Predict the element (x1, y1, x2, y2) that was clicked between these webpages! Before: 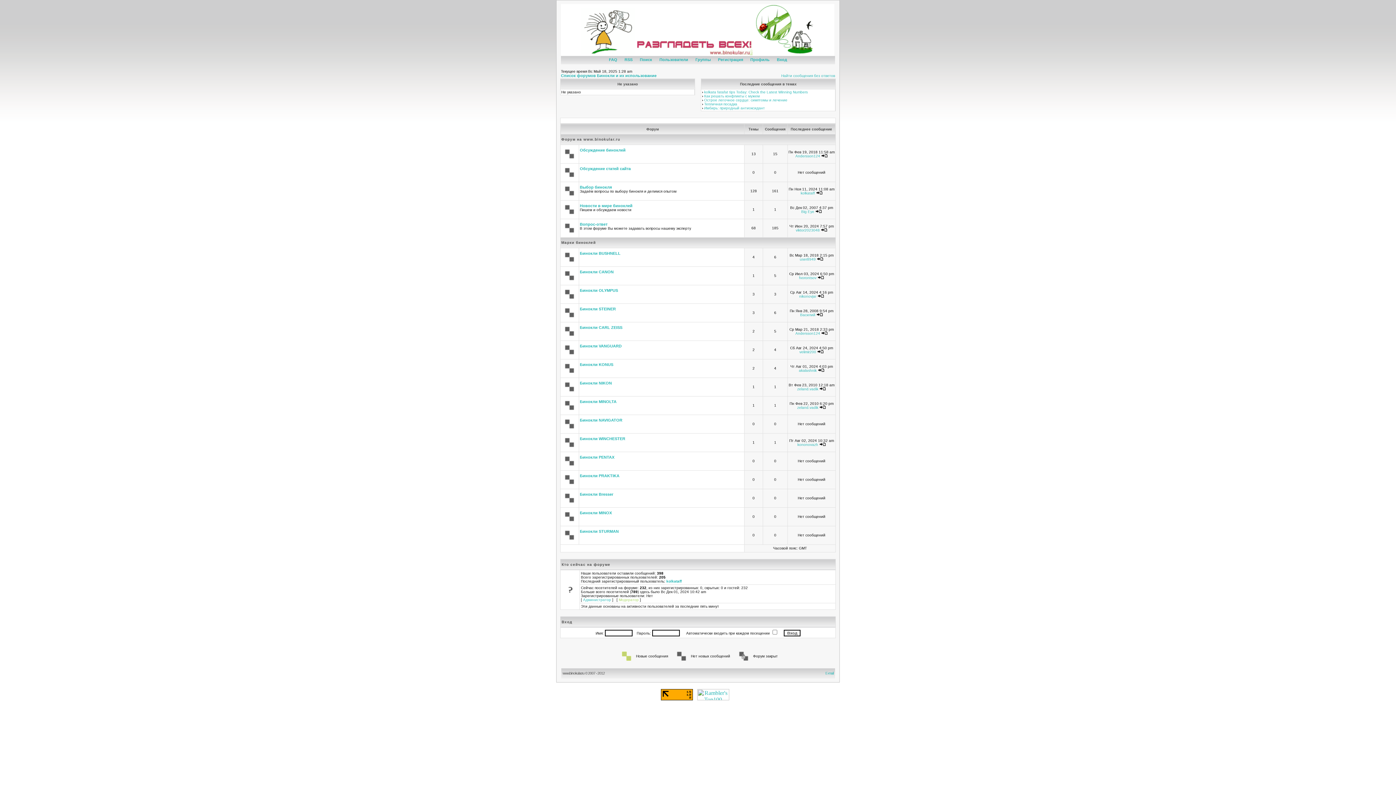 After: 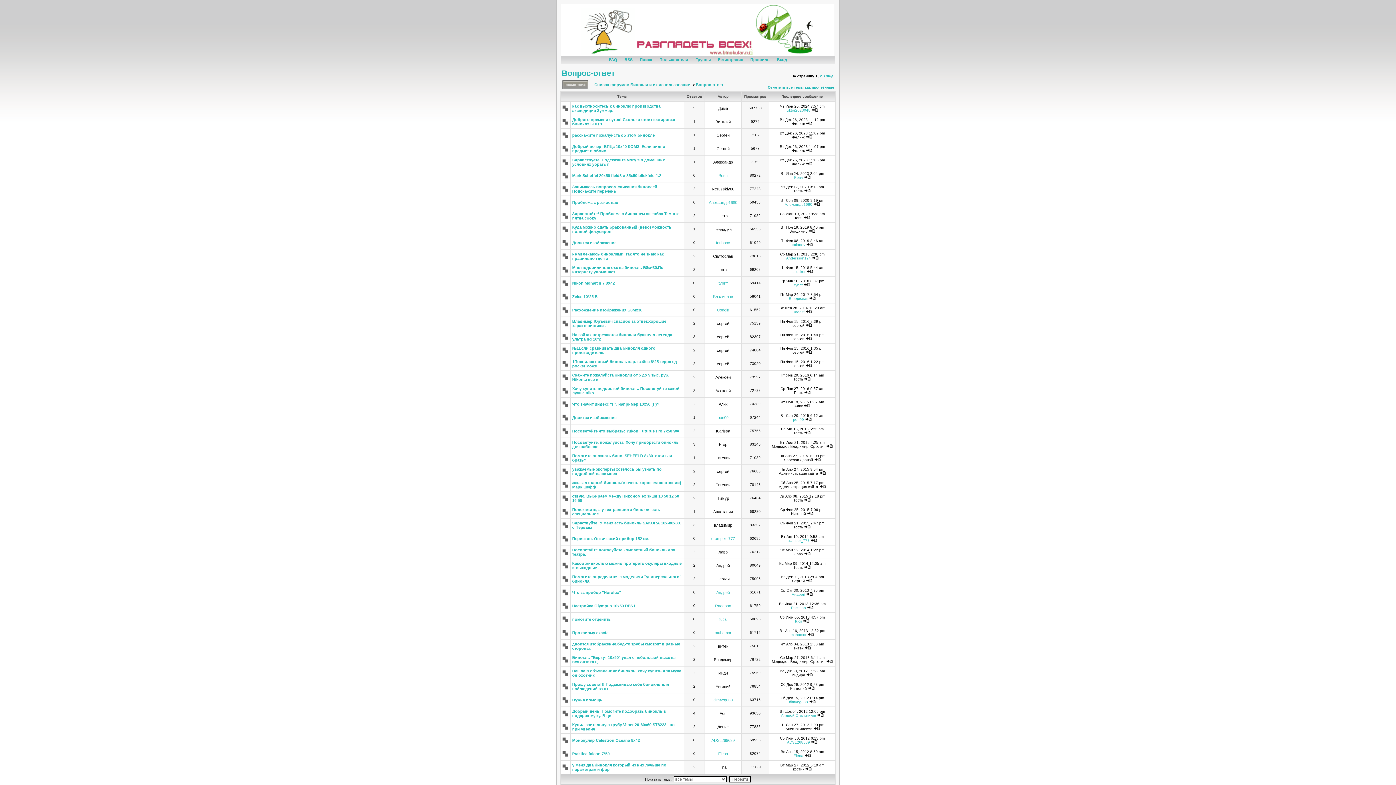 Action: bbox: (580, 222, 607, 226) label: Вопрос-ответ